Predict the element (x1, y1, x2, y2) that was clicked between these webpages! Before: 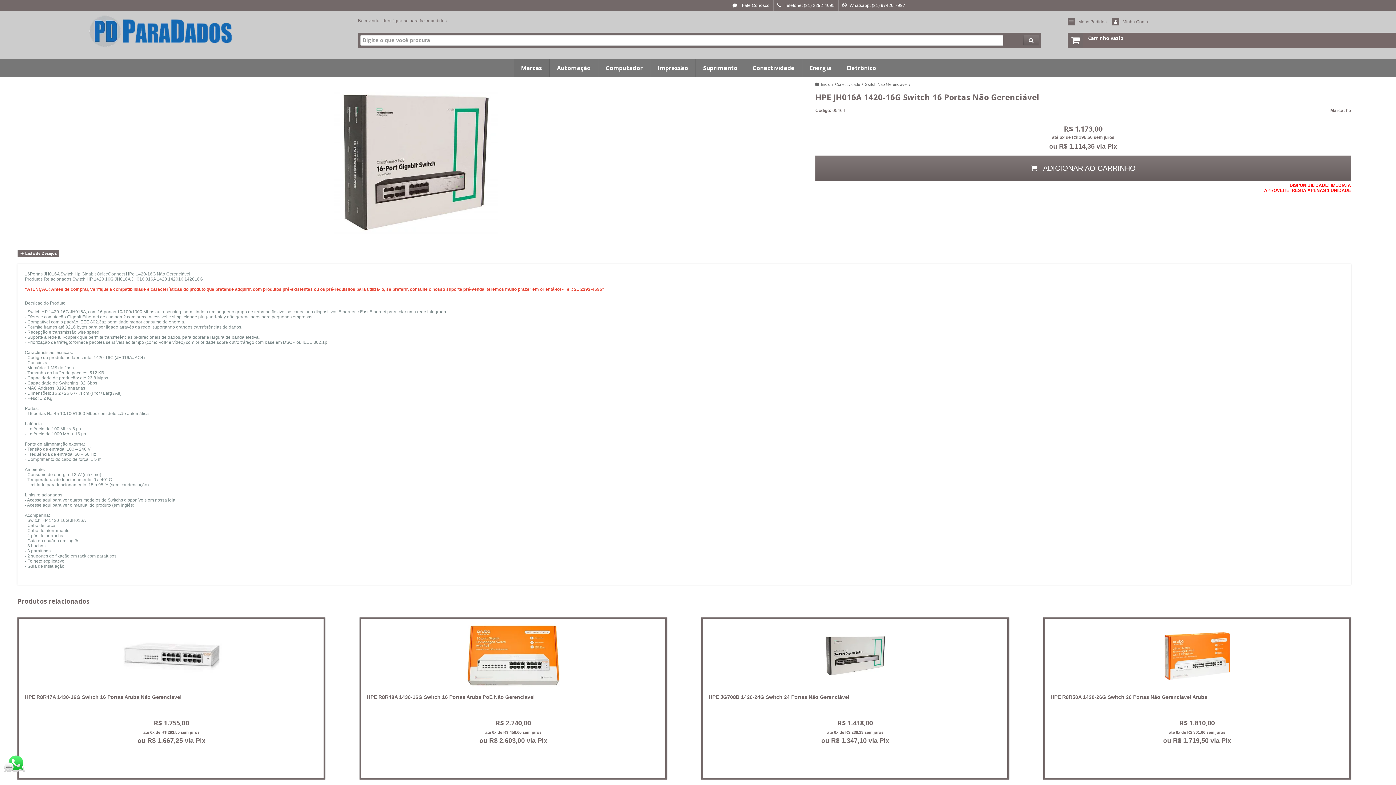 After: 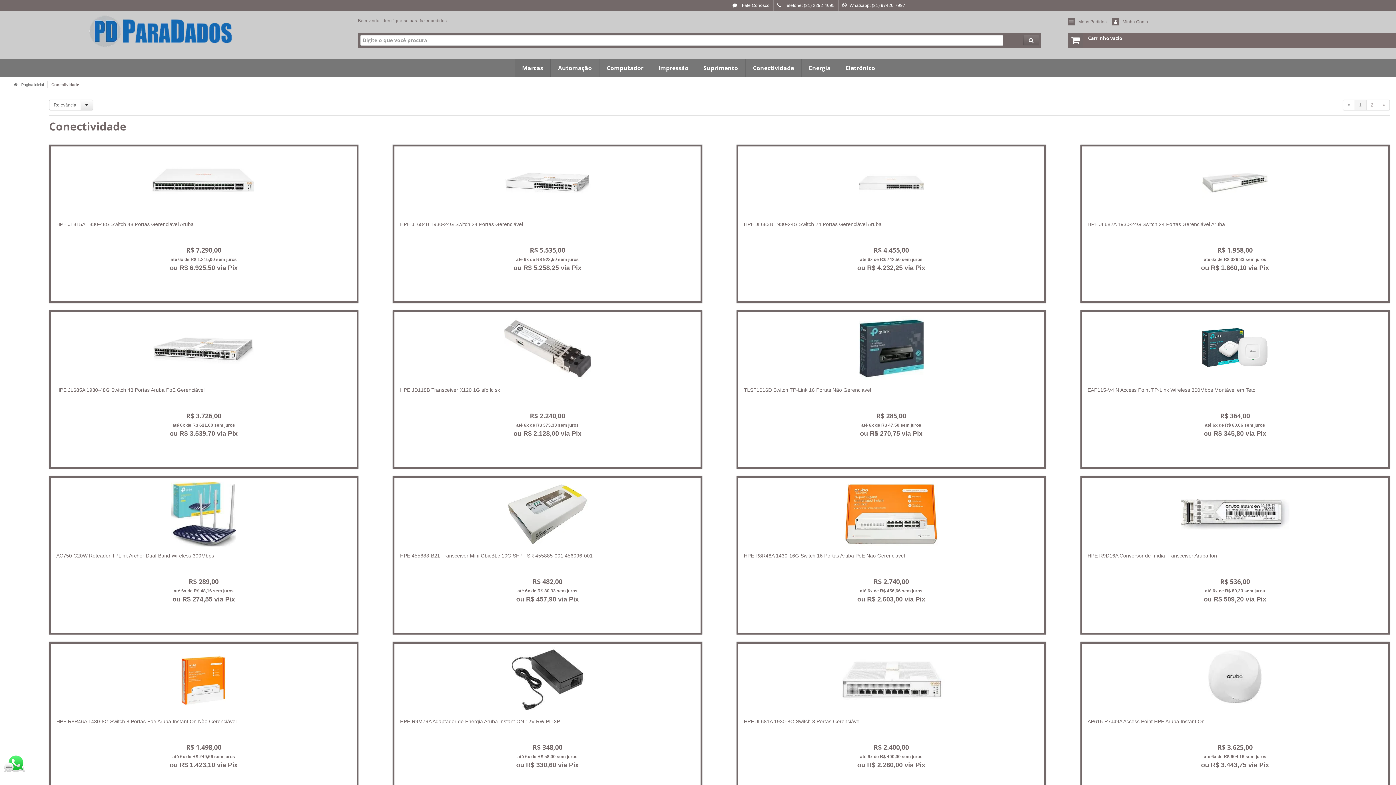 Action: bbox: (752, 58, 794, 77) label: Conectividade